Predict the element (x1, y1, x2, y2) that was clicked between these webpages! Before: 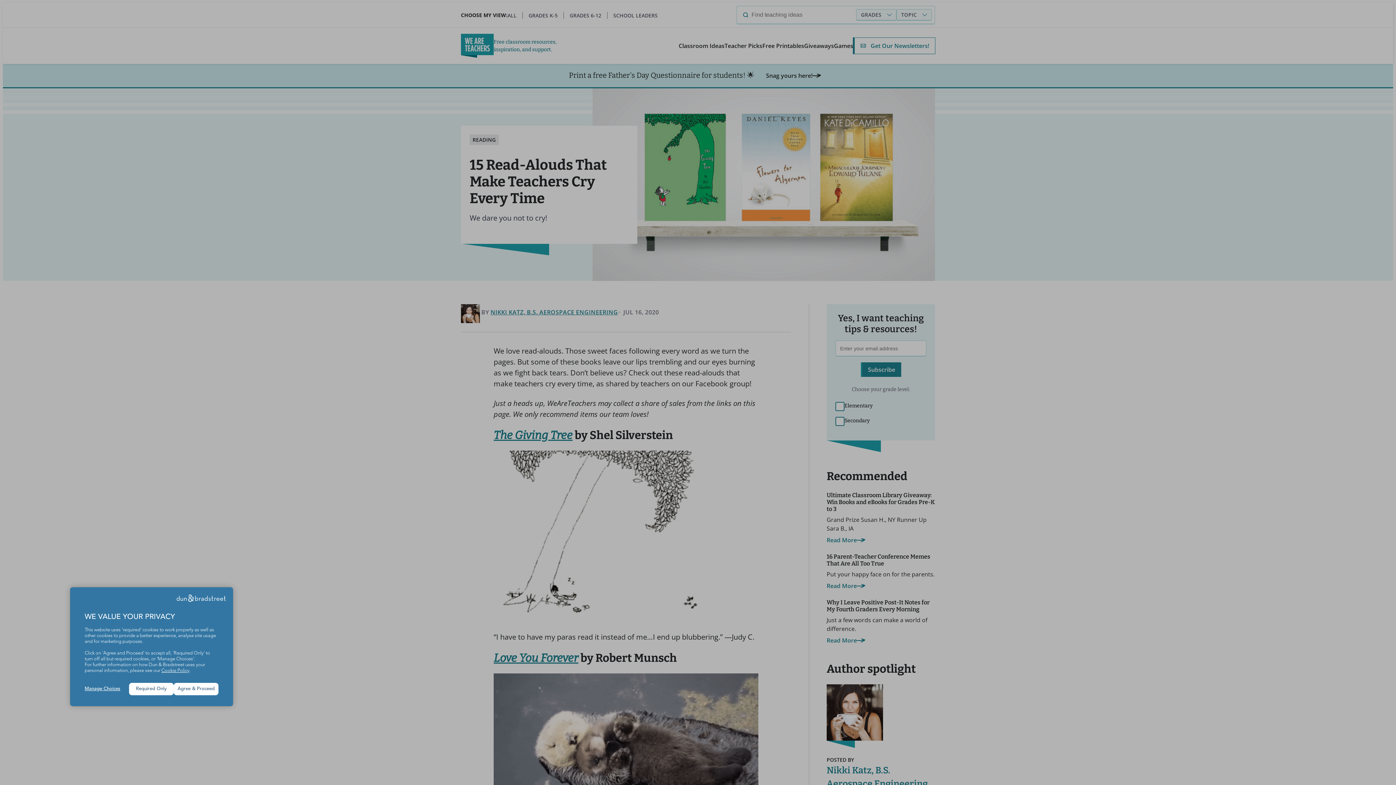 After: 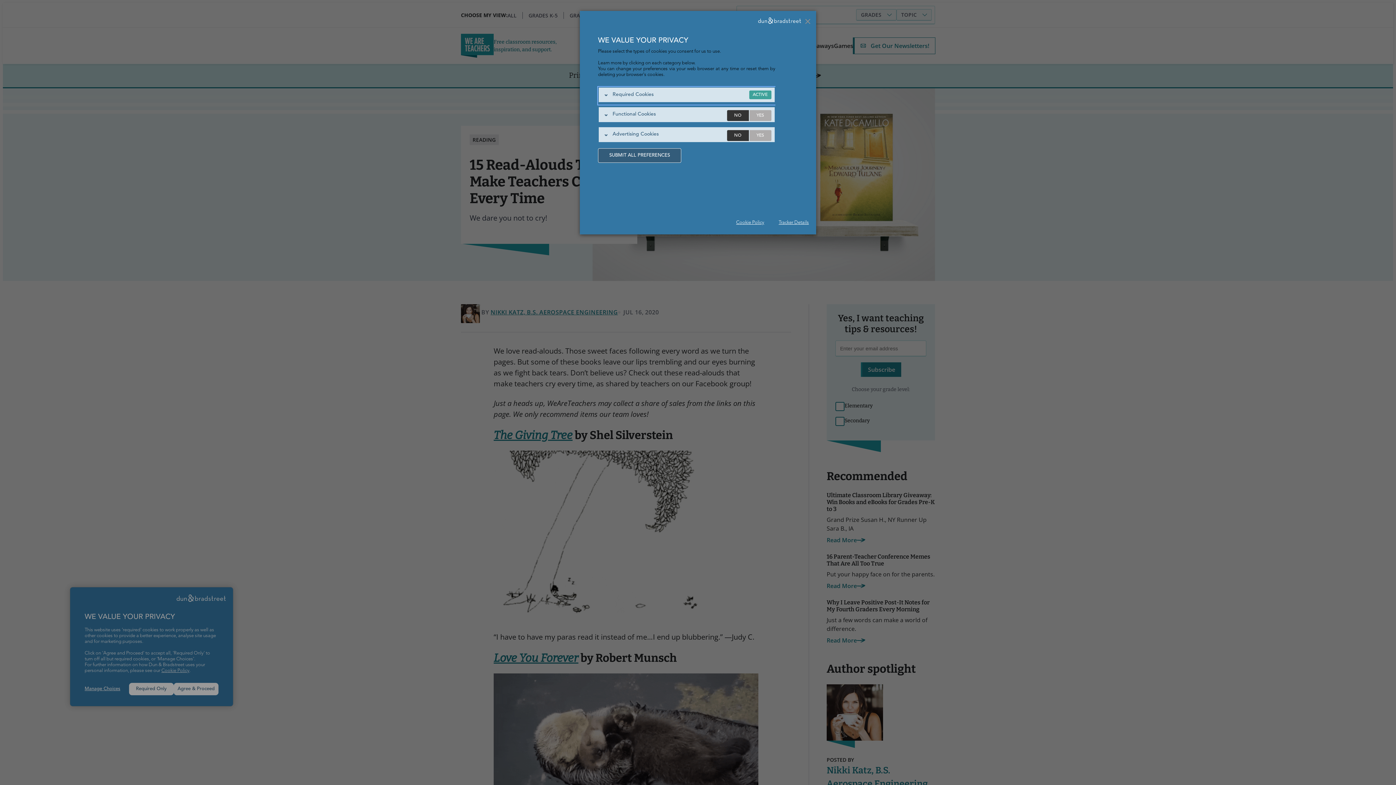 Action: bbox: (84, 686, 129, 692) label: Manage Choices